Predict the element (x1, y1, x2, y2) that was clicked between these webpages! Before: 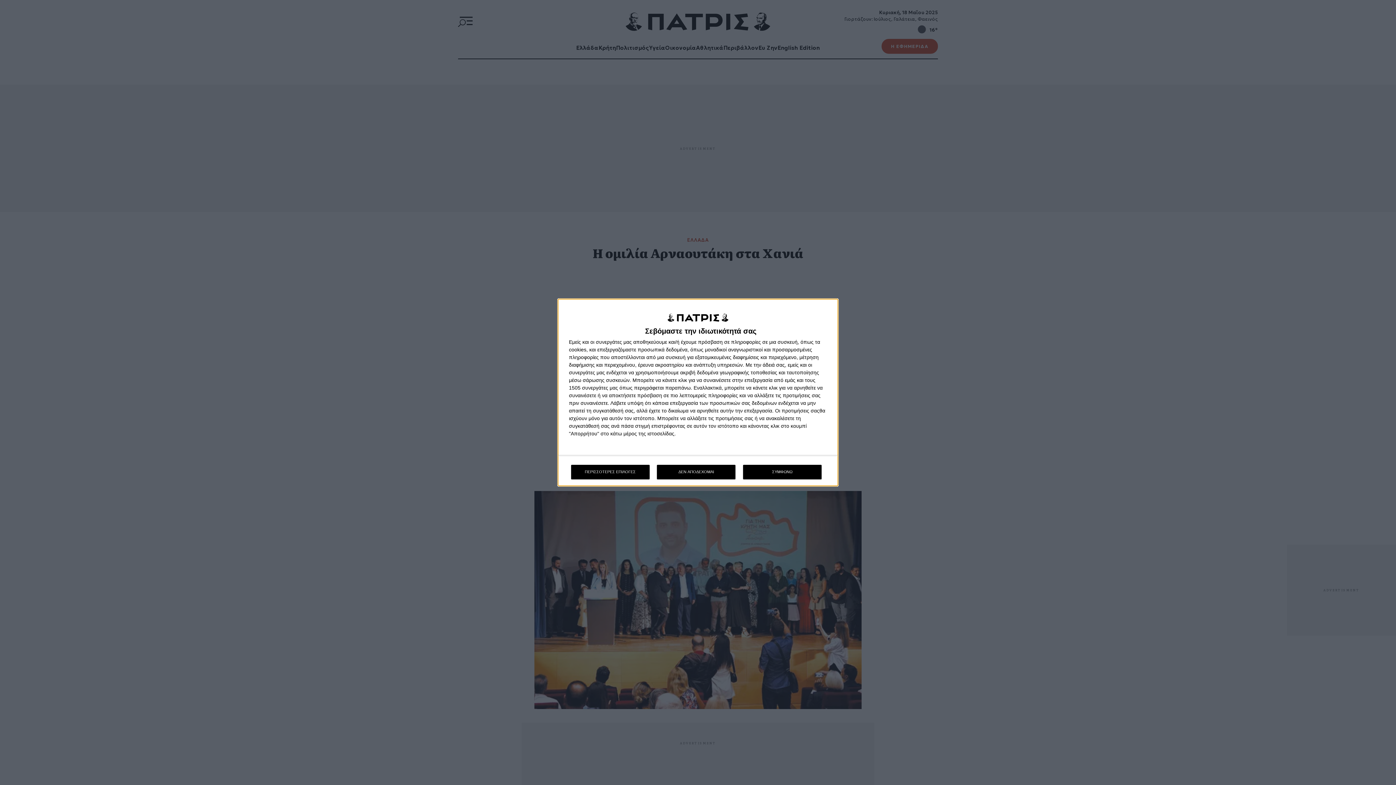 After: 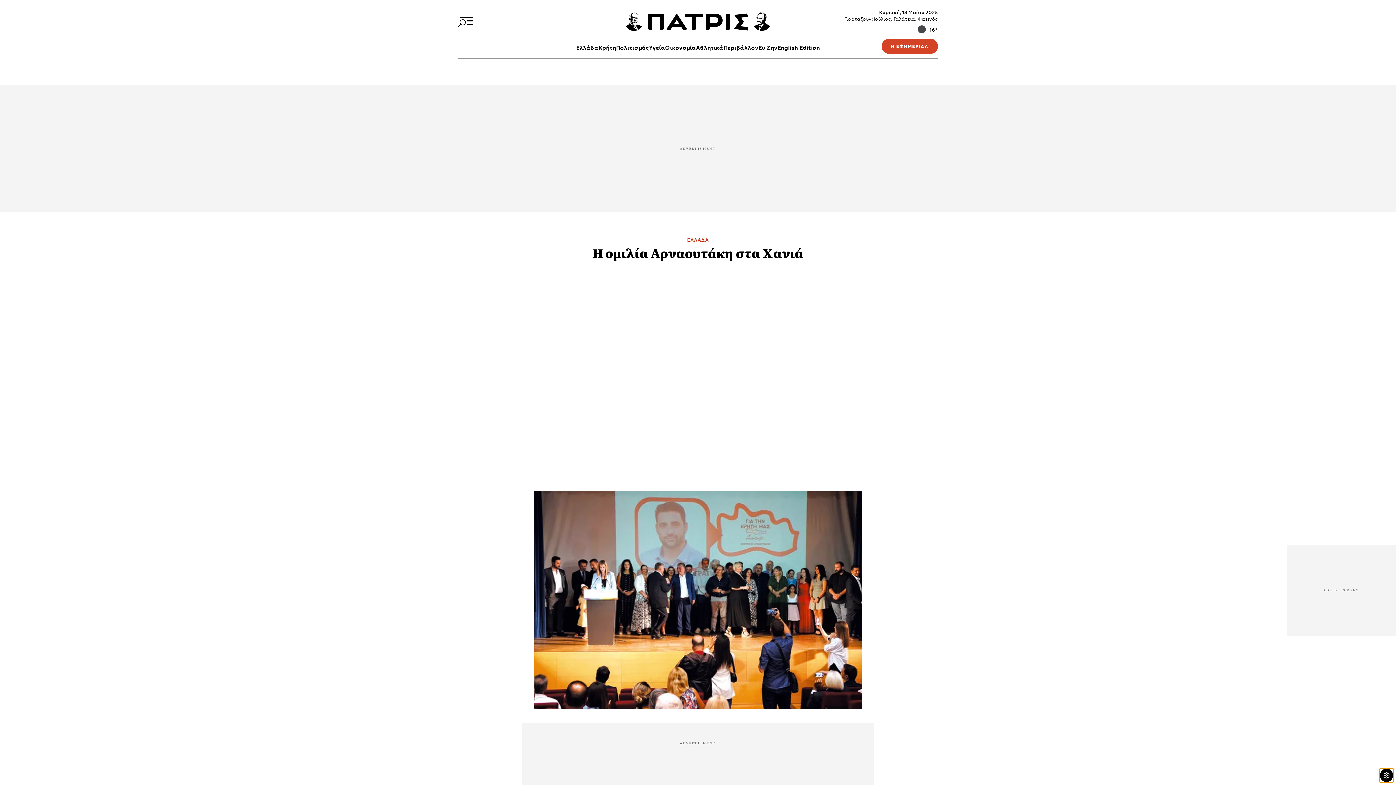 Action: label: ΣΥΜΦΩΝΩ bbox: (743, 464, 821, 479)